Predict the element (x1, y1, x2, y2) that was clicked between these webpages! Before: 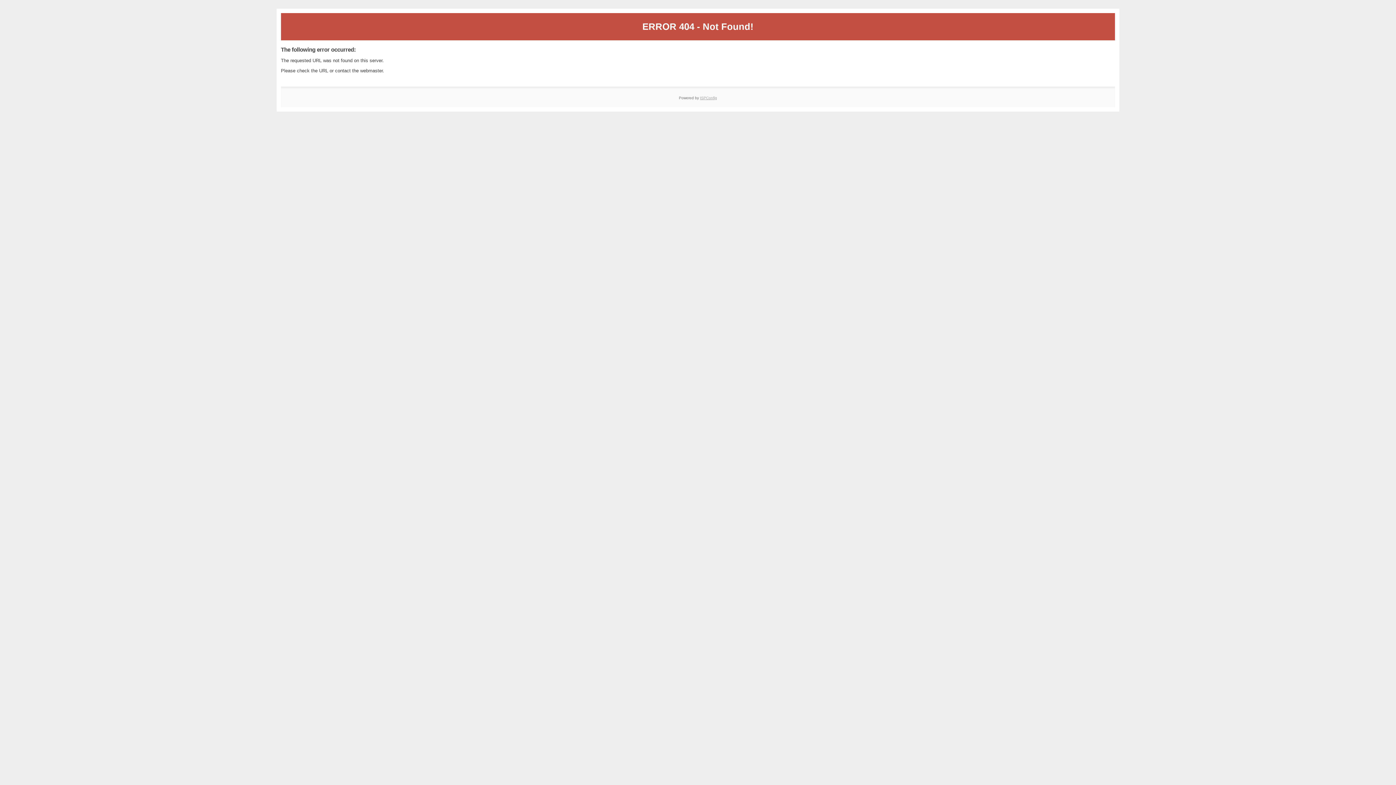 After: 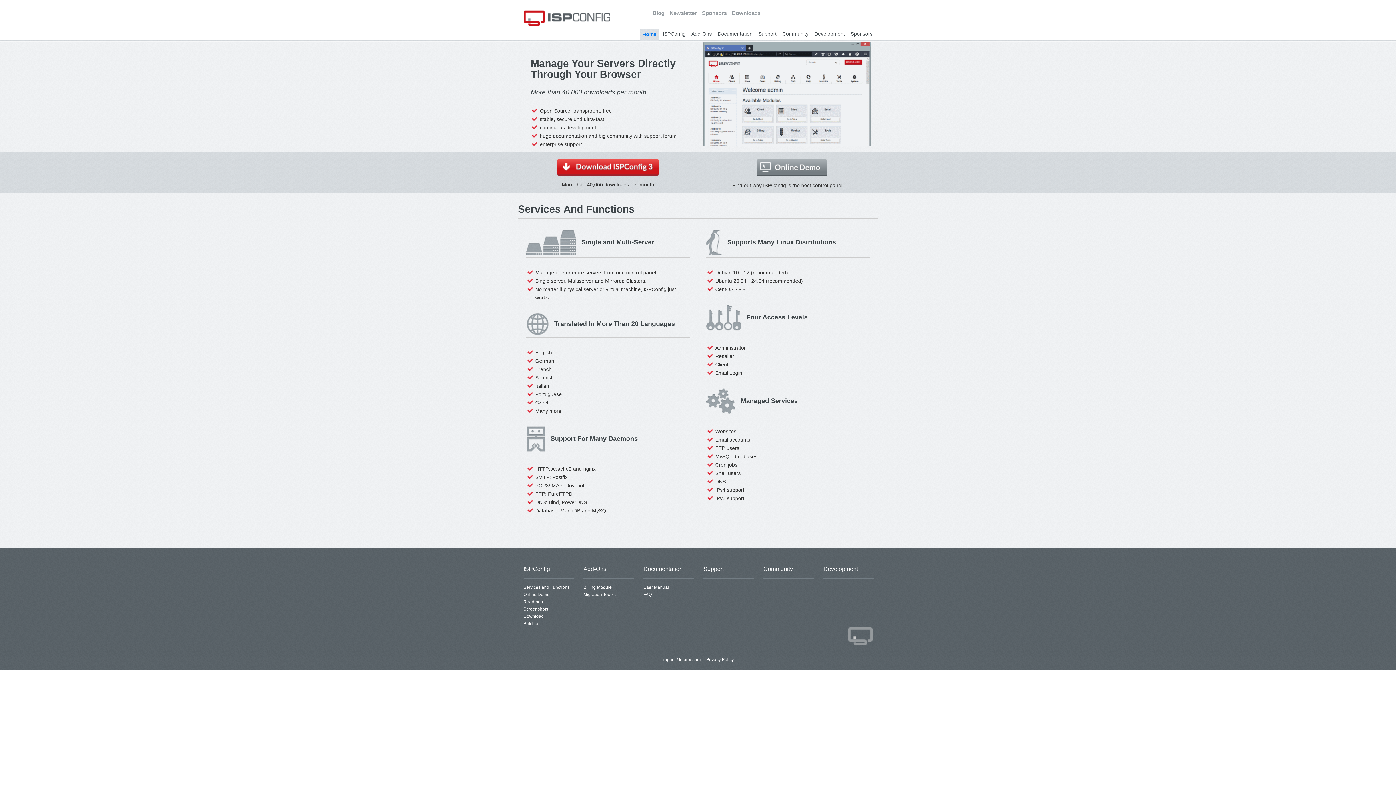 Action: bbox: (700, 95, 717, 99) label: ISPConfig